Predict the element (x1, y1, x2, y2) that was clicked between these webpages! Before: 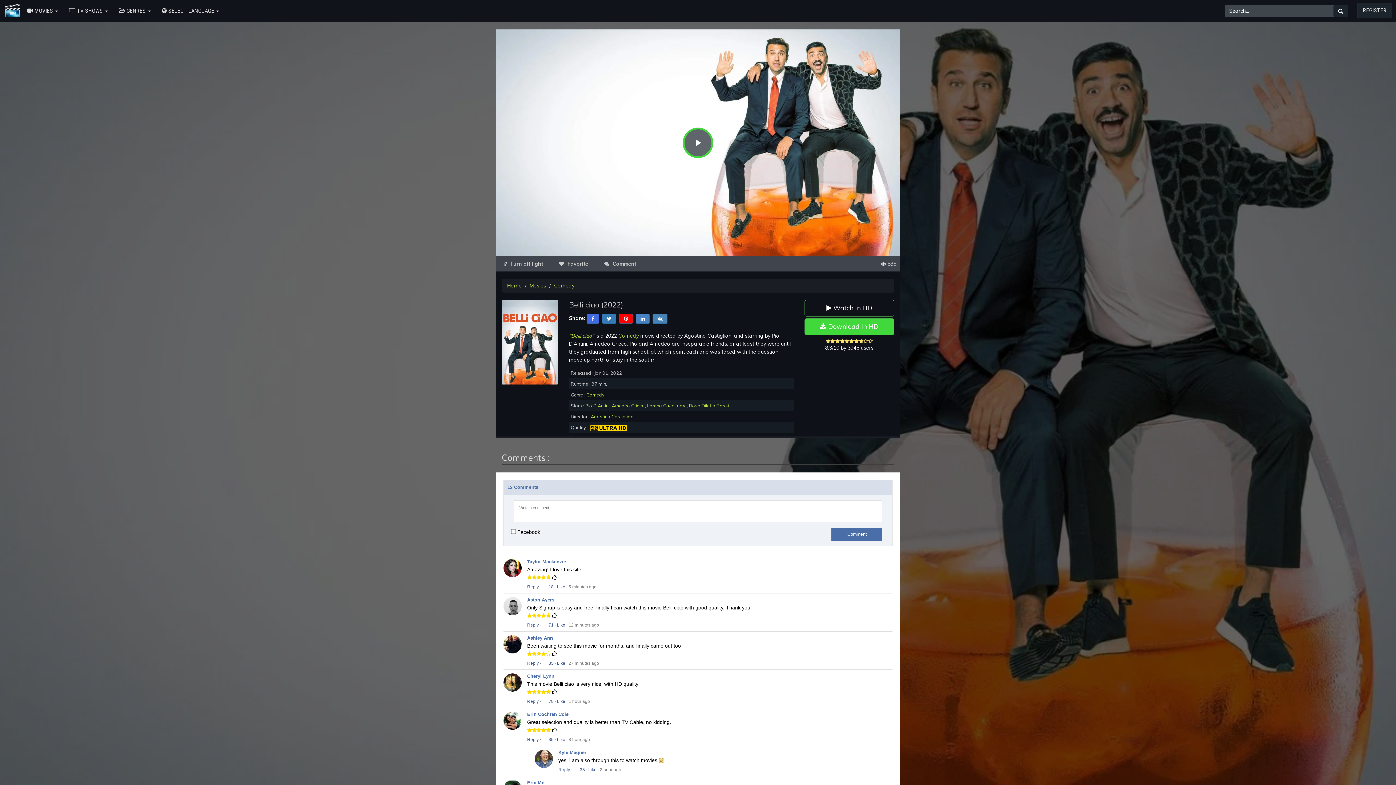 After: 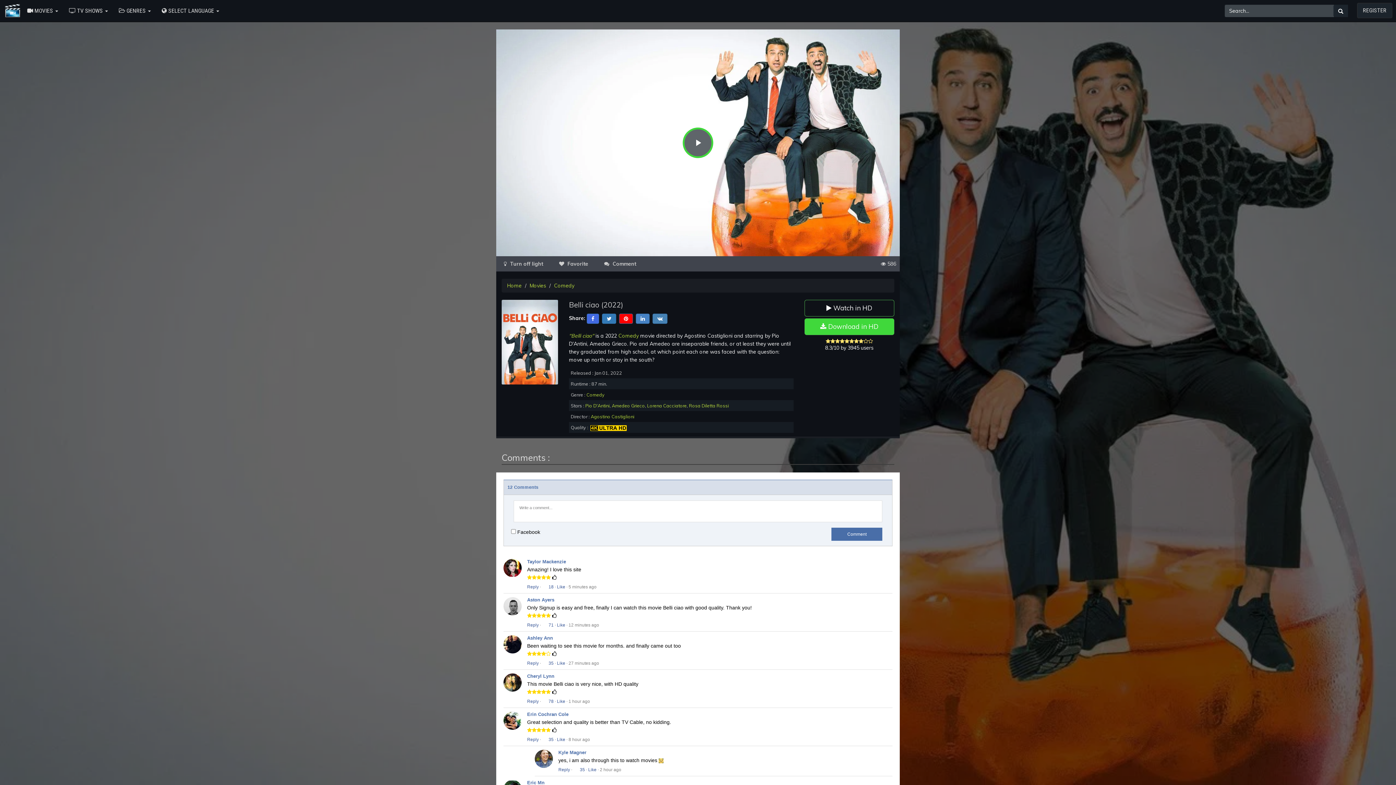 Action: label: Like bbox: (557, 623, 565, 628)